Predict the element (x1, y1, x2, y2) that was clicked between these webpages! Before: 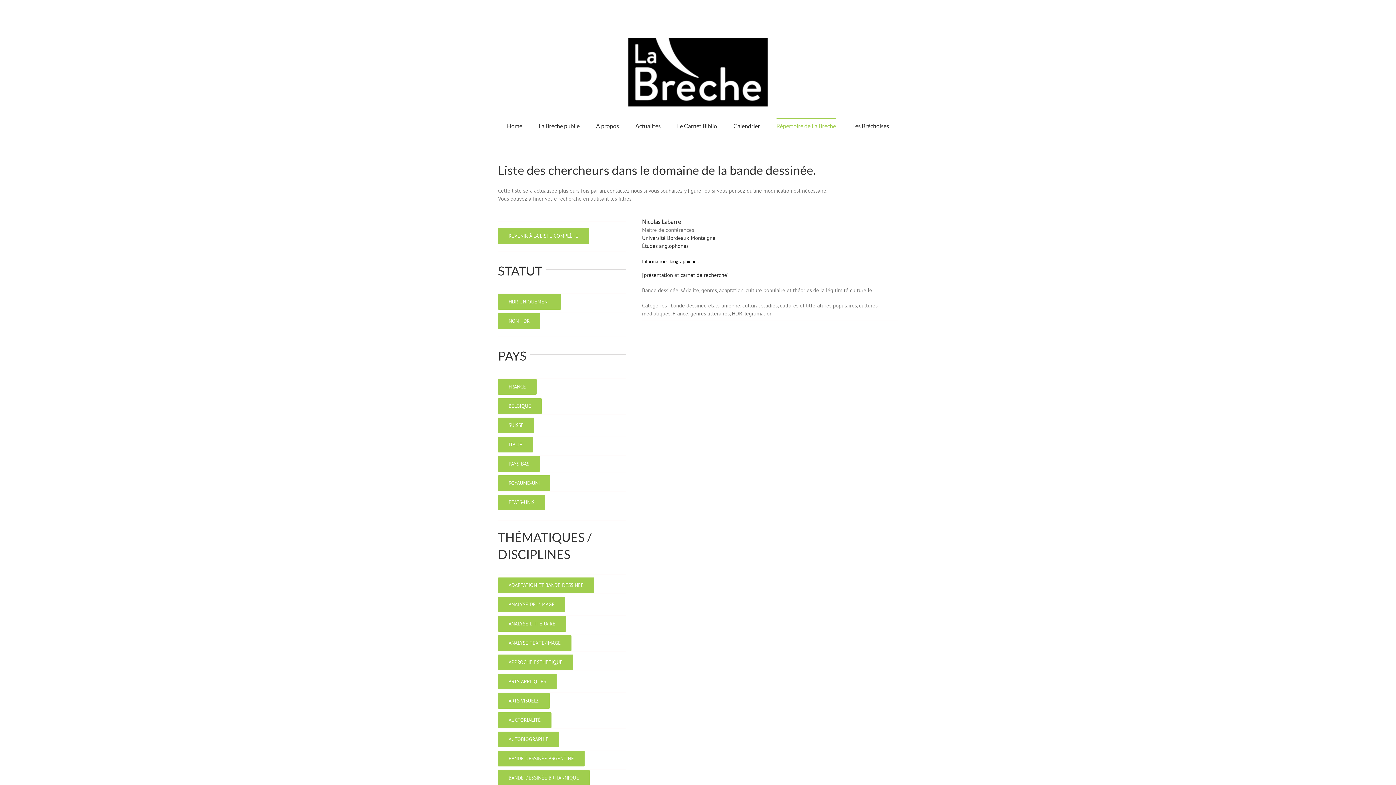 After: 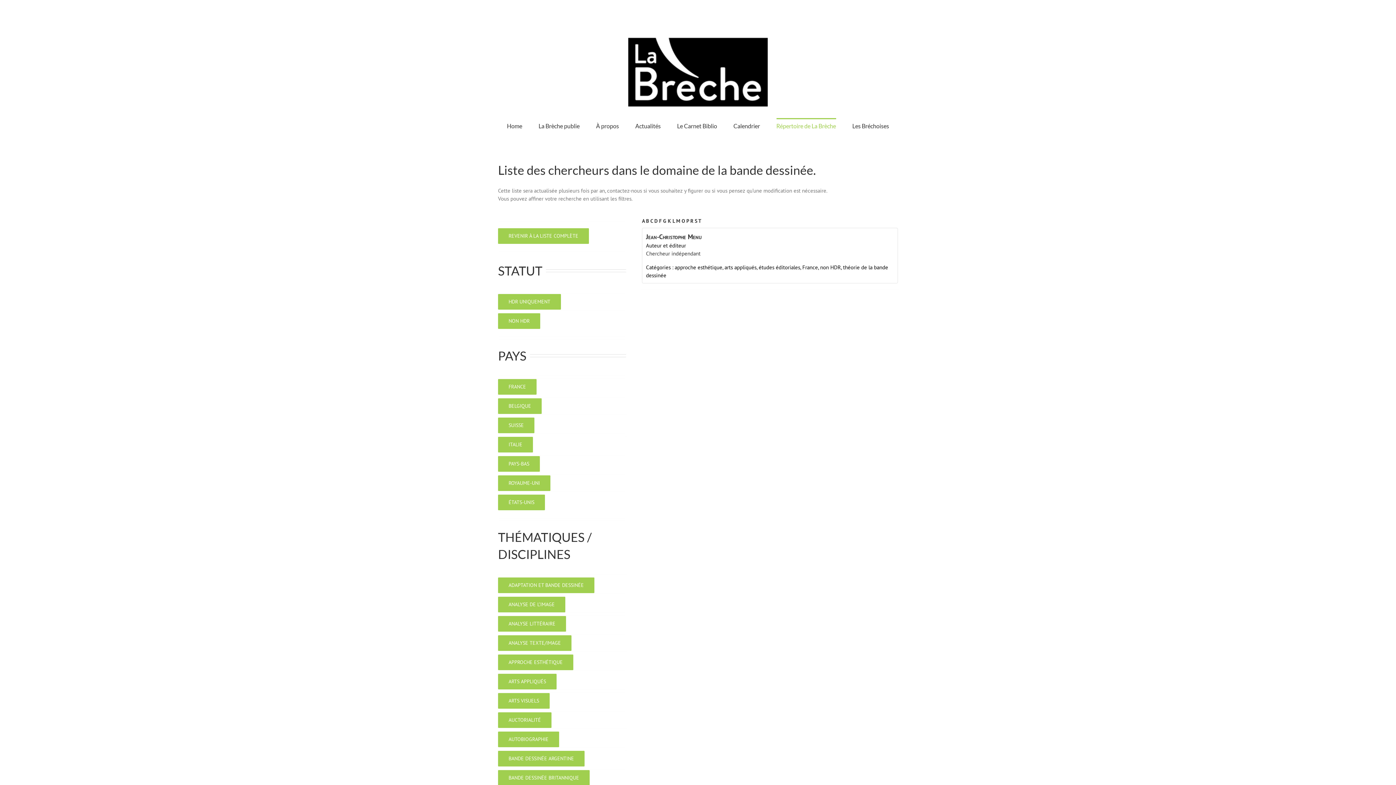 Action: label: ARTS APPLIQUÉS bbox: (498, 674, 556, 689)